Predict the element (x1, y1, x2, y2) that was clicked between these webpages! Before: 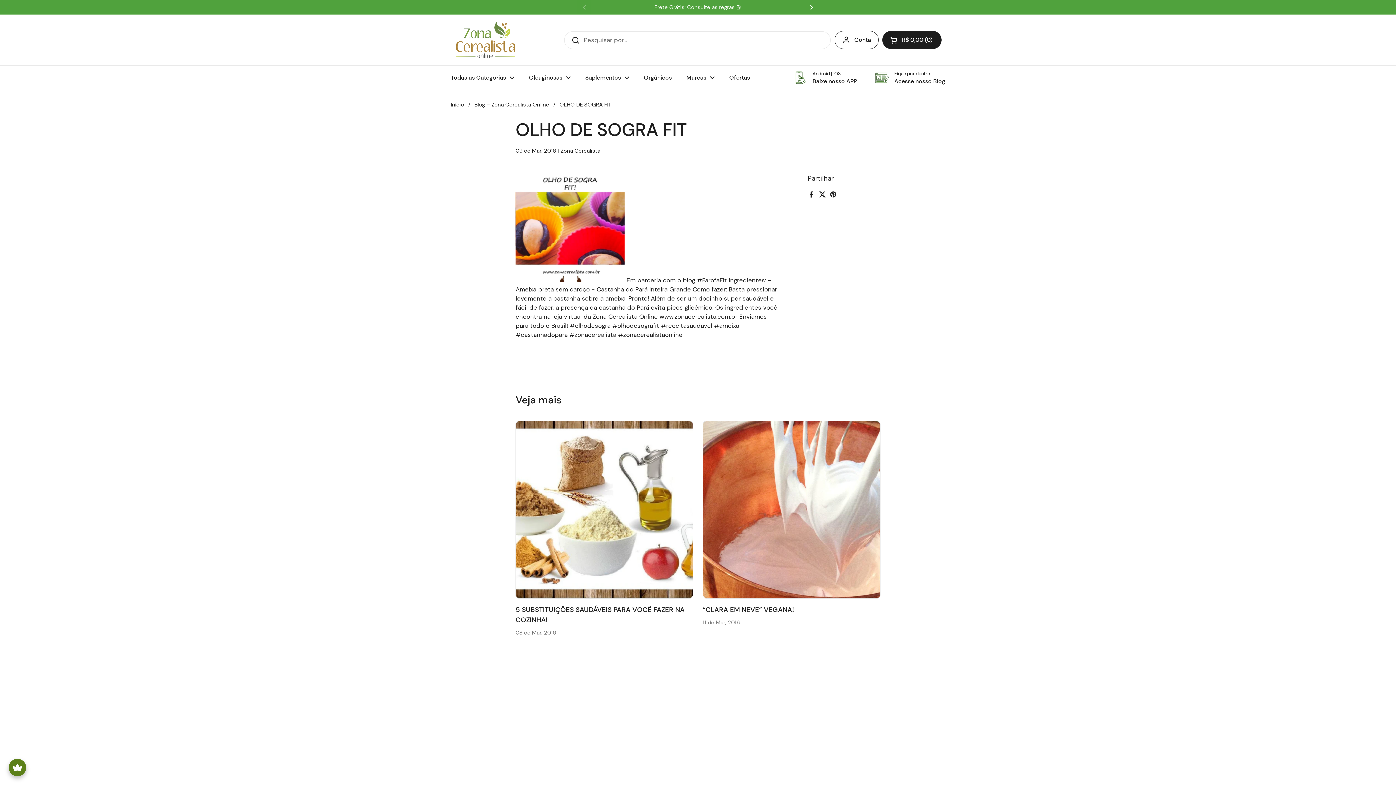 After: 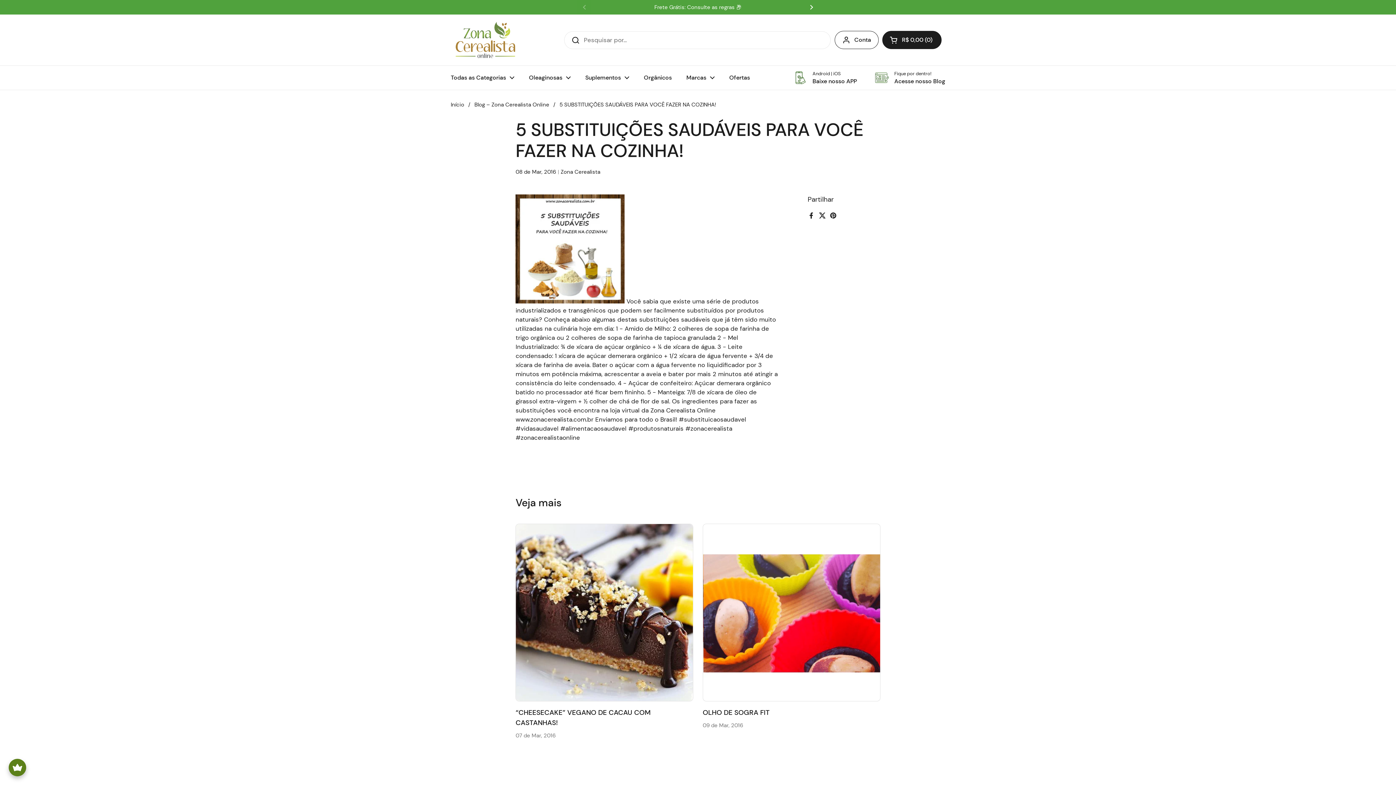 Action: bbox: (515, 606, 684, 624) label: 5 SUBSTITUIÇÕES SAUDÁVEIS PARA VOCÊ FAZER NA COZINHA!